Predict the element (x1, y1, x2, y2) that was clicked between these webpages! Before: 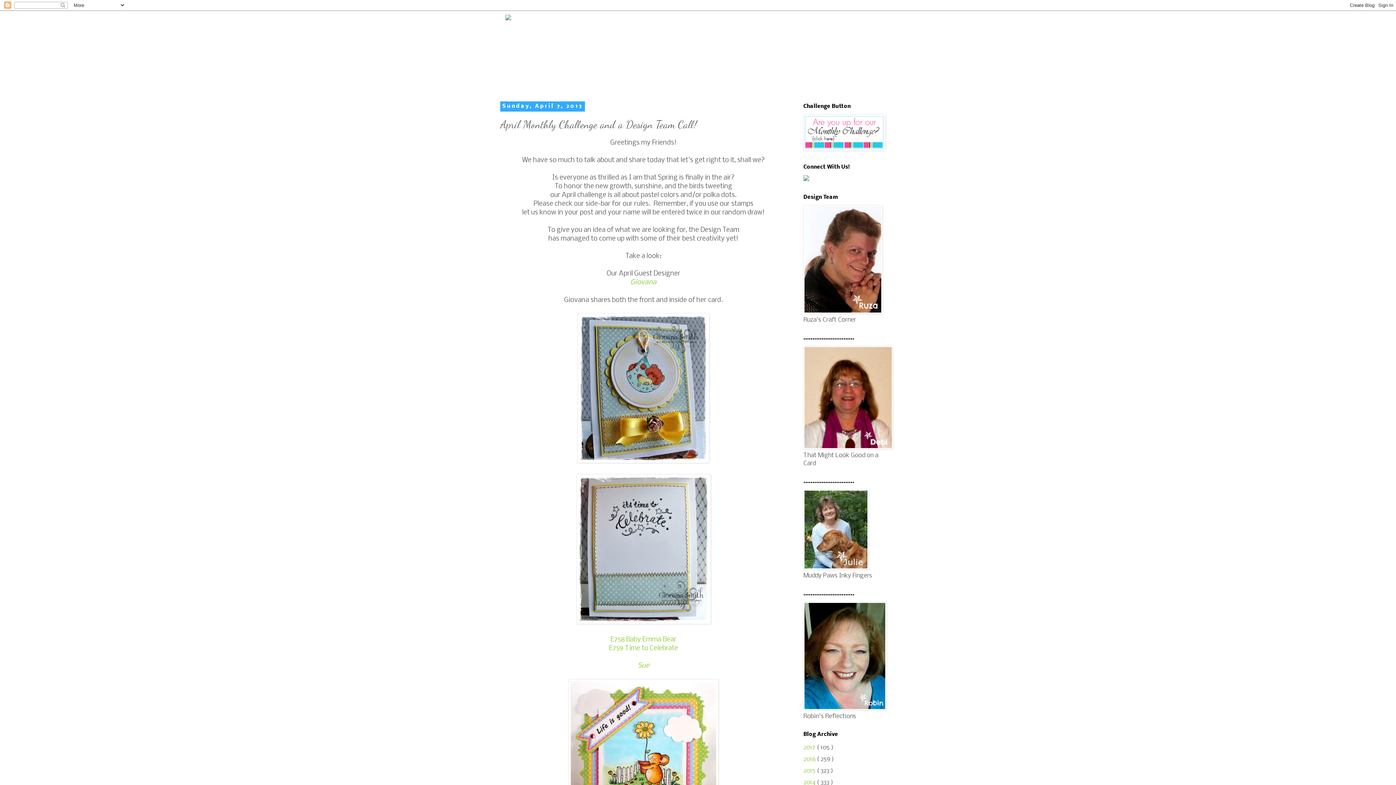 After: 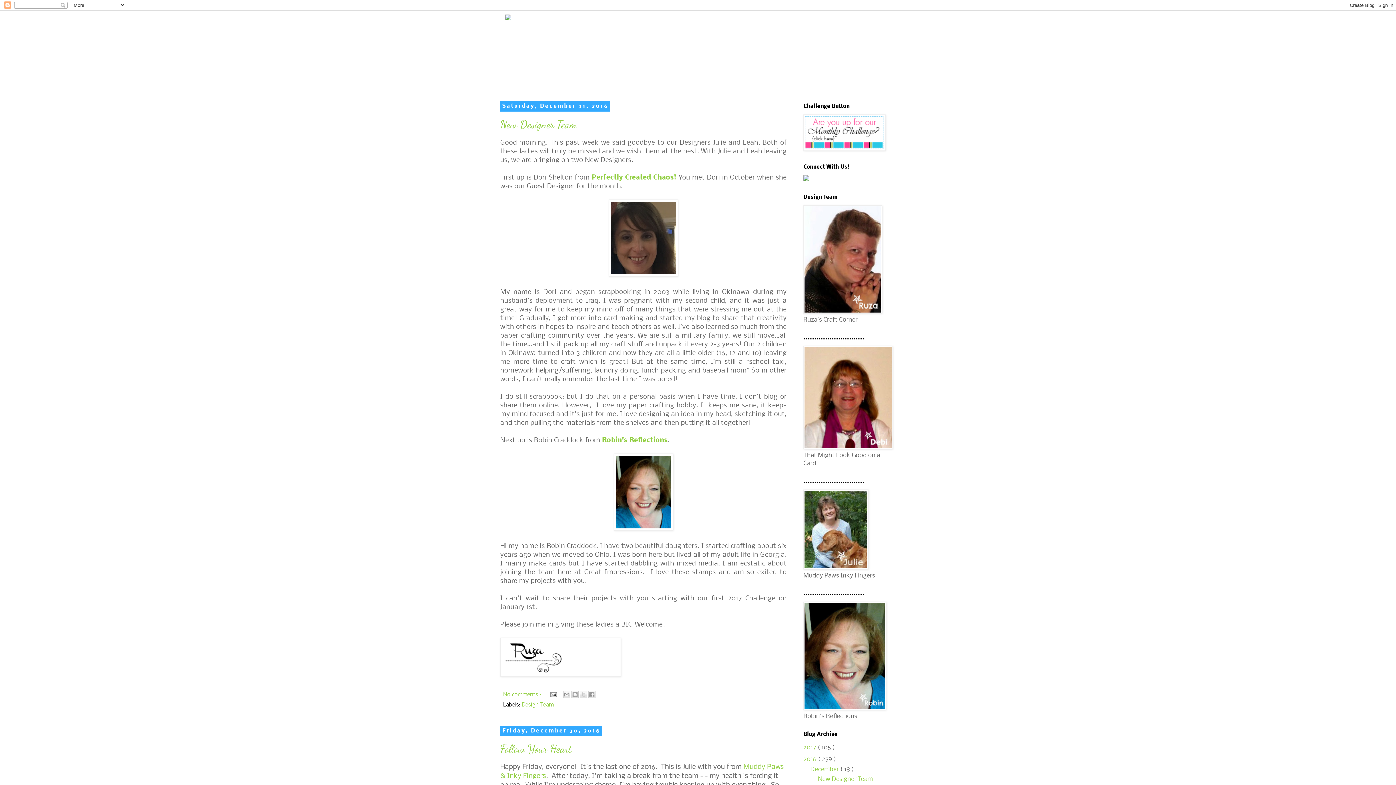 Action: bbox: (803, 756, 817, 763) label: 2016 